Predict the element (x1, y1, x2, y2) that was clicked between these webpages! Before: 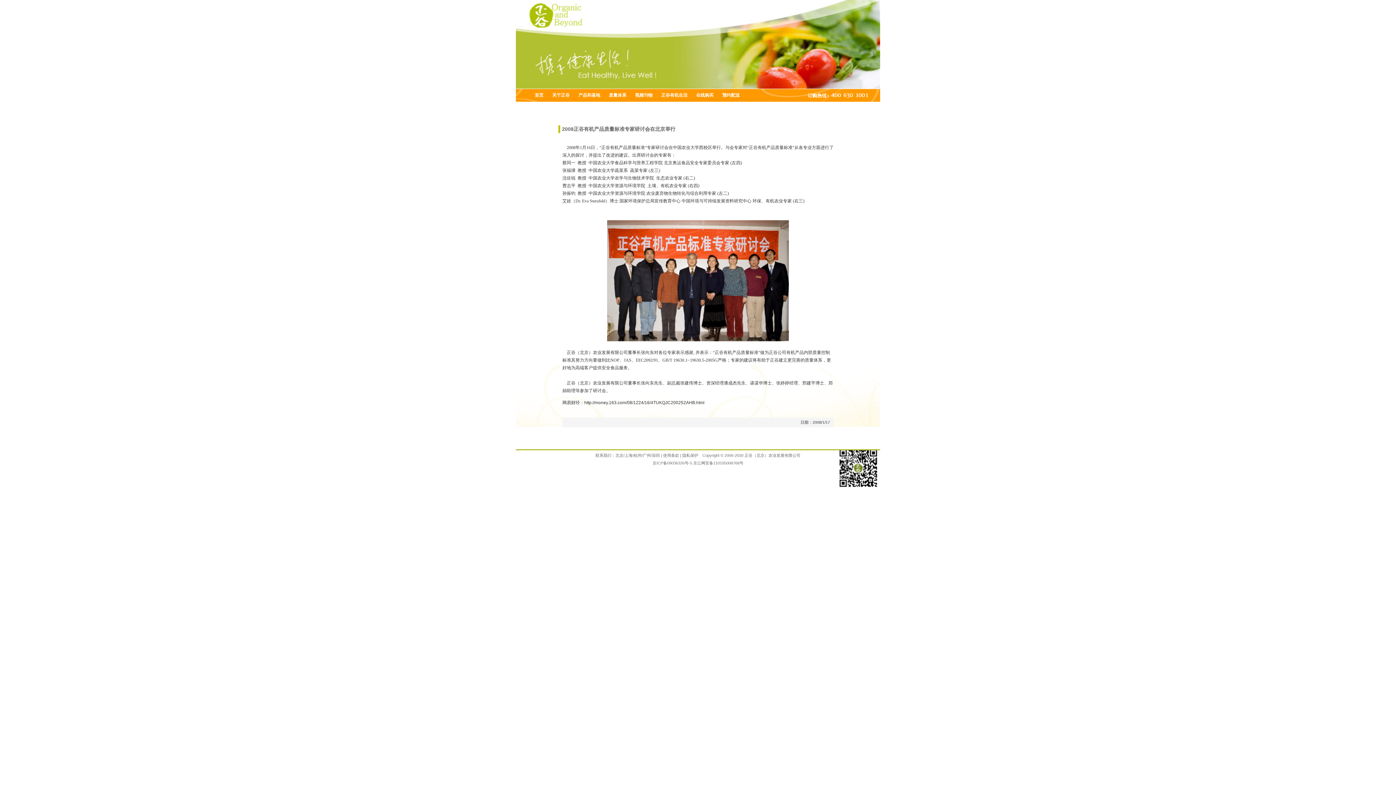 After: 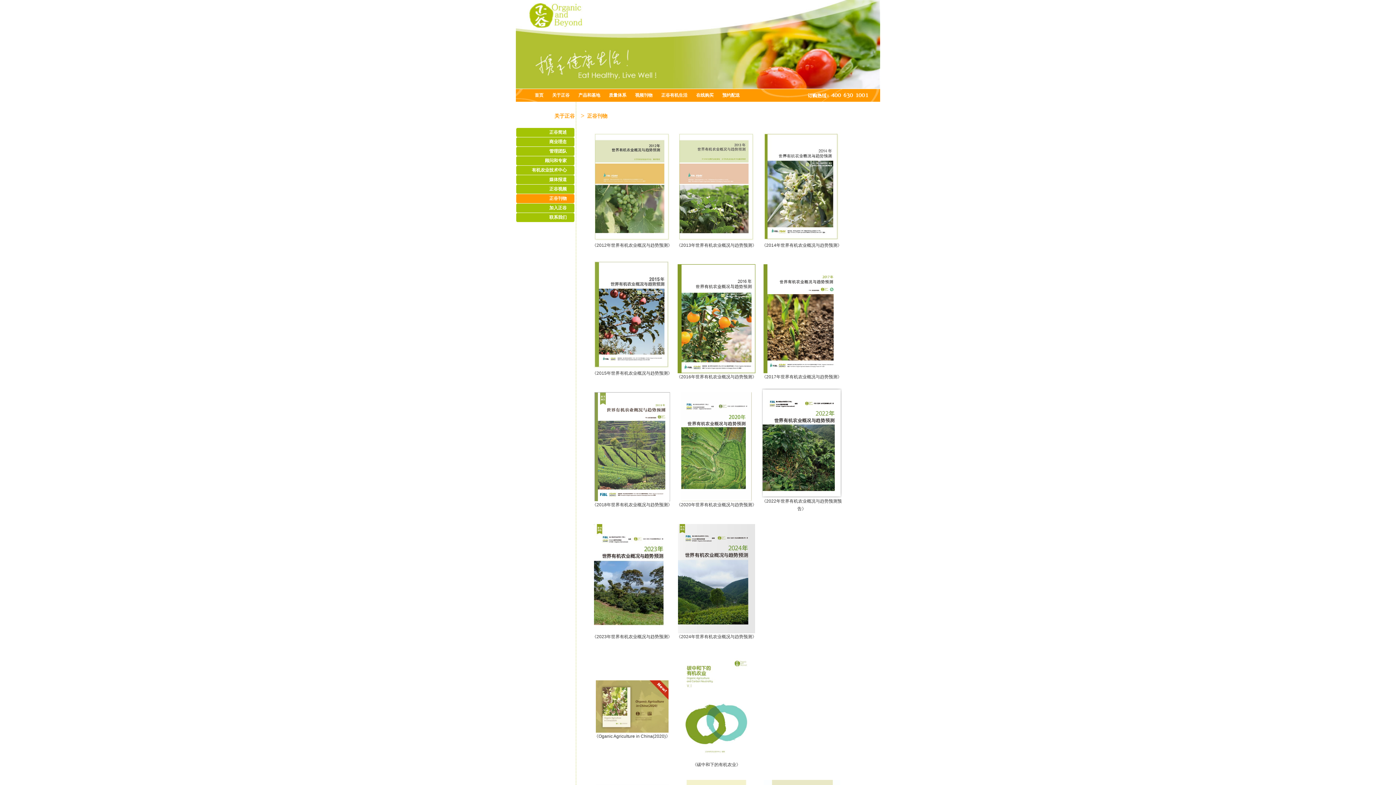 Action: label: 视频刊物 bbox: (630, 89, 657, 101)